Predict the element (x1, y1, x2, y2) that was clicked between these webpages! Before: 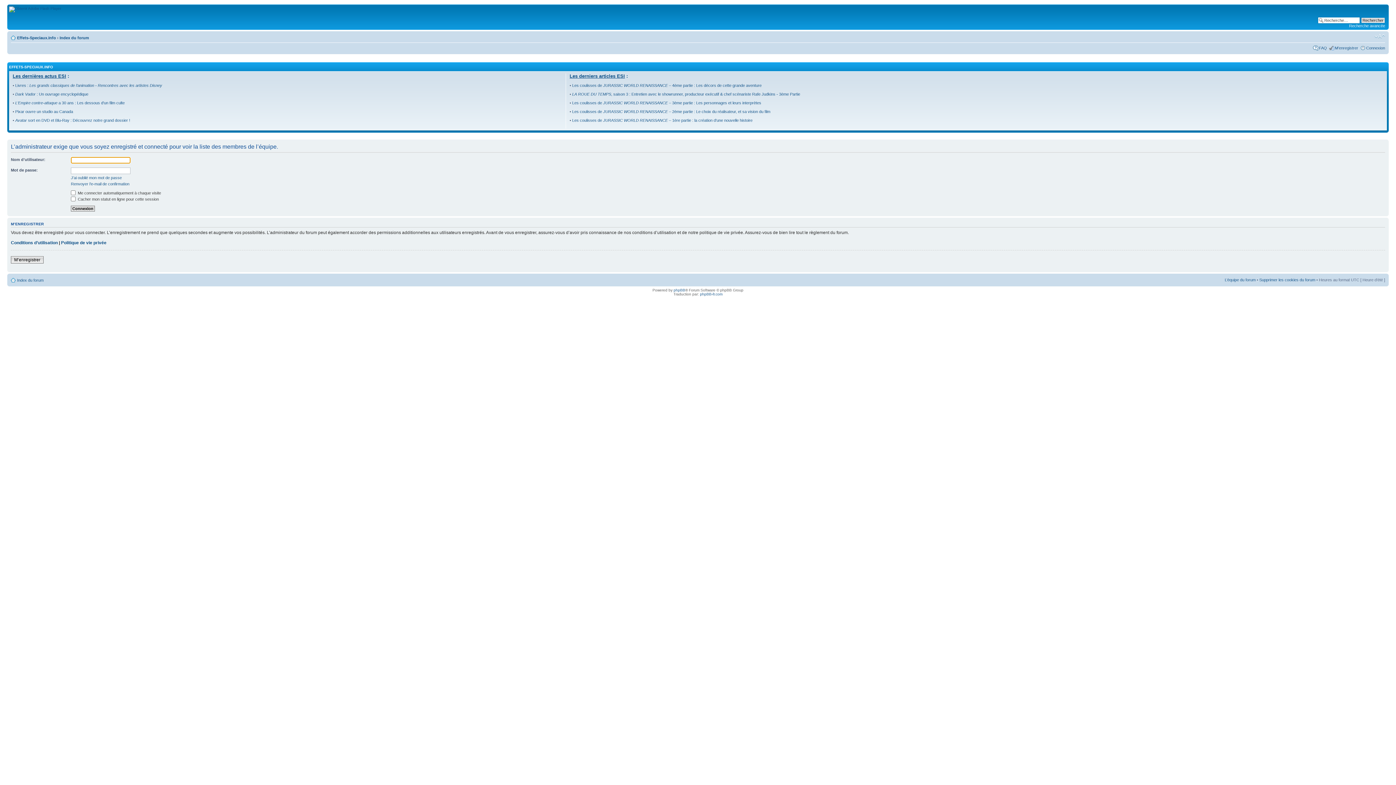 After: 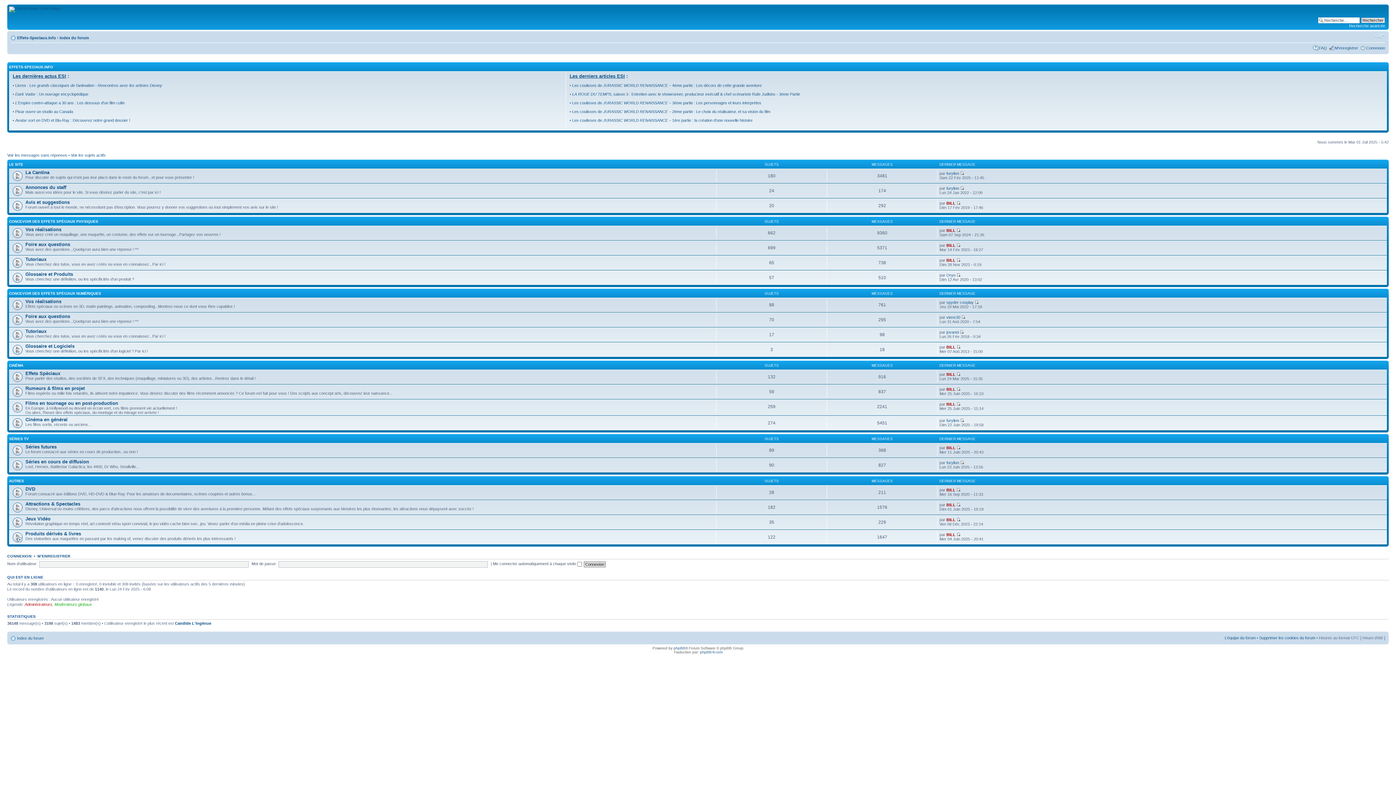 Action: bbox: (17, 278, 43, 282) label: Index du forum